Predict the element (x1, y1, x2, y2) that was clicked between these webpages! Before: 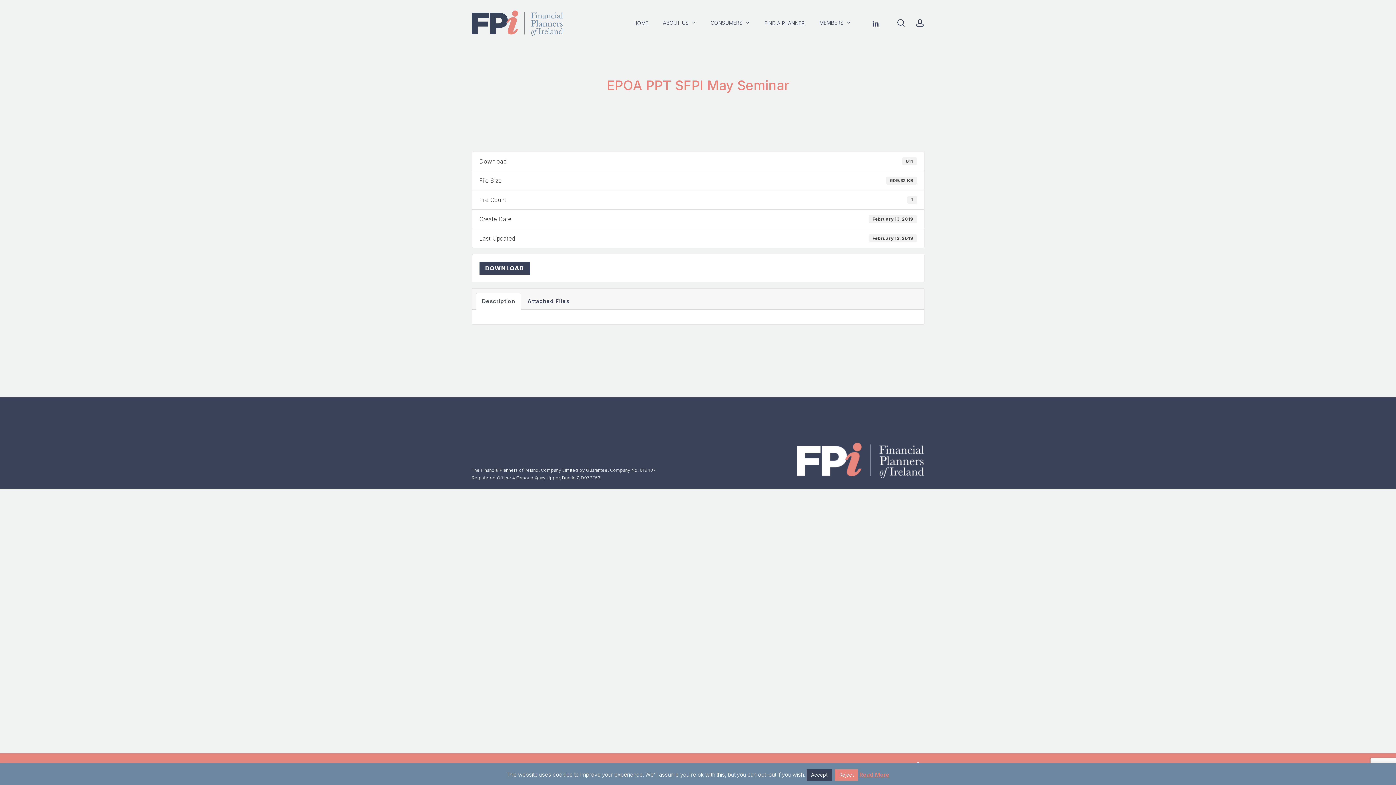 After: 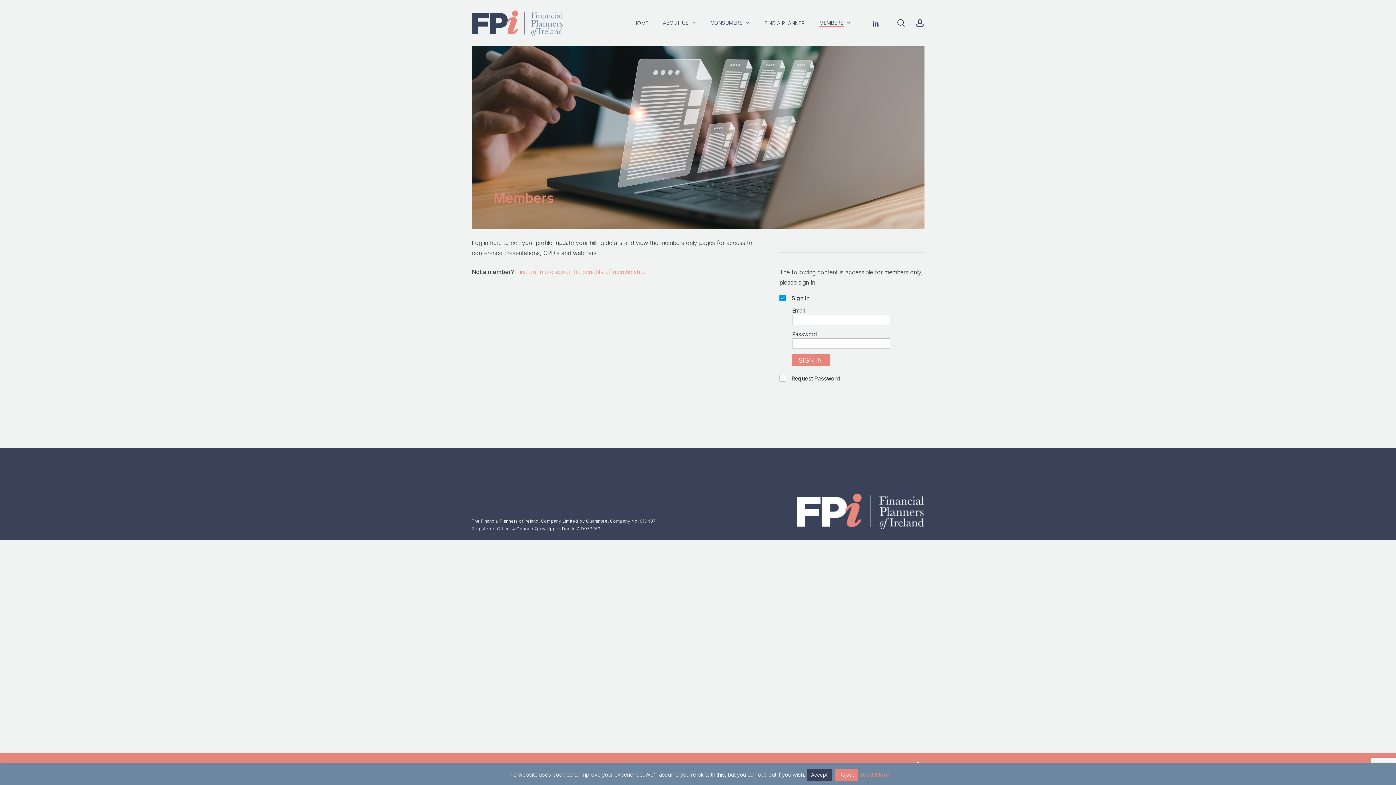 Action: bbox: (819, 19, 851, 26) label: MEMBERS